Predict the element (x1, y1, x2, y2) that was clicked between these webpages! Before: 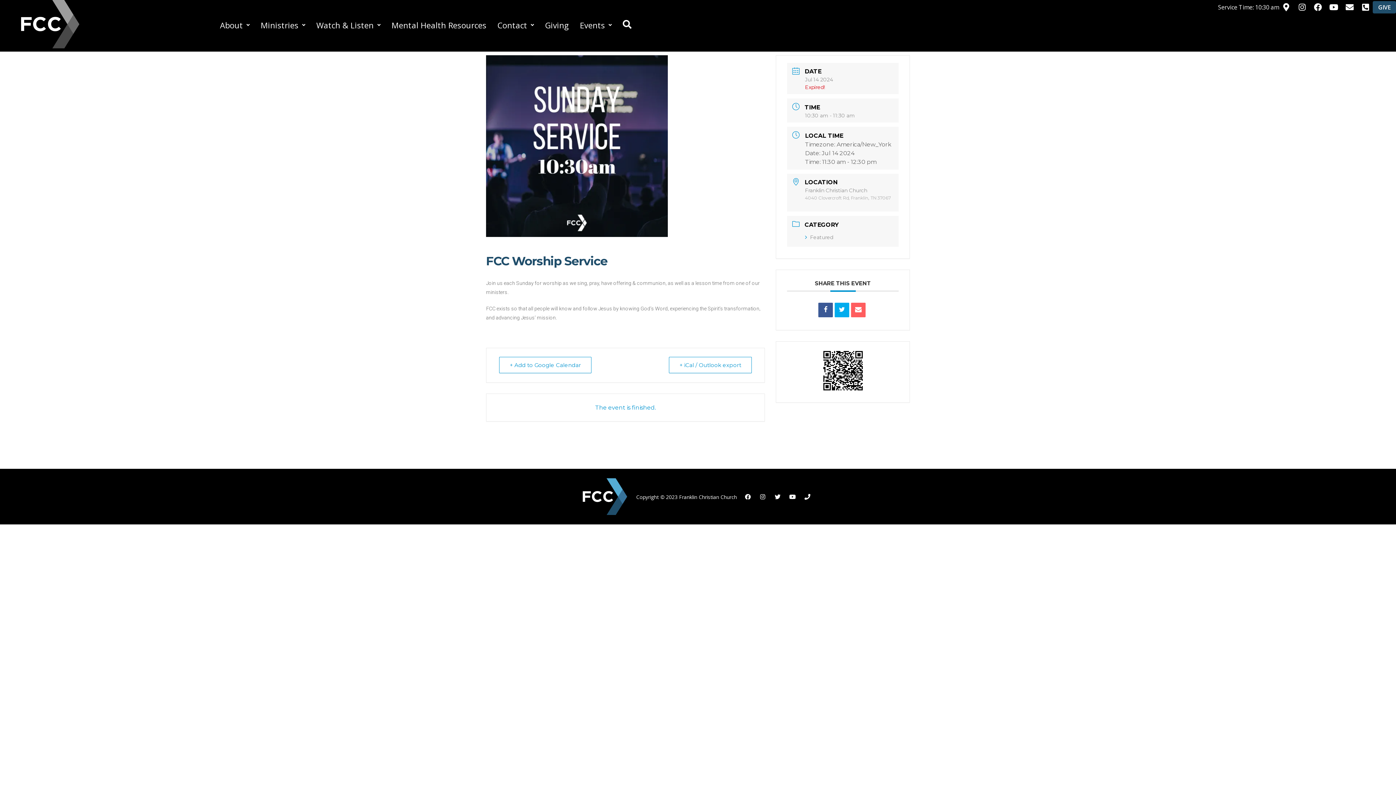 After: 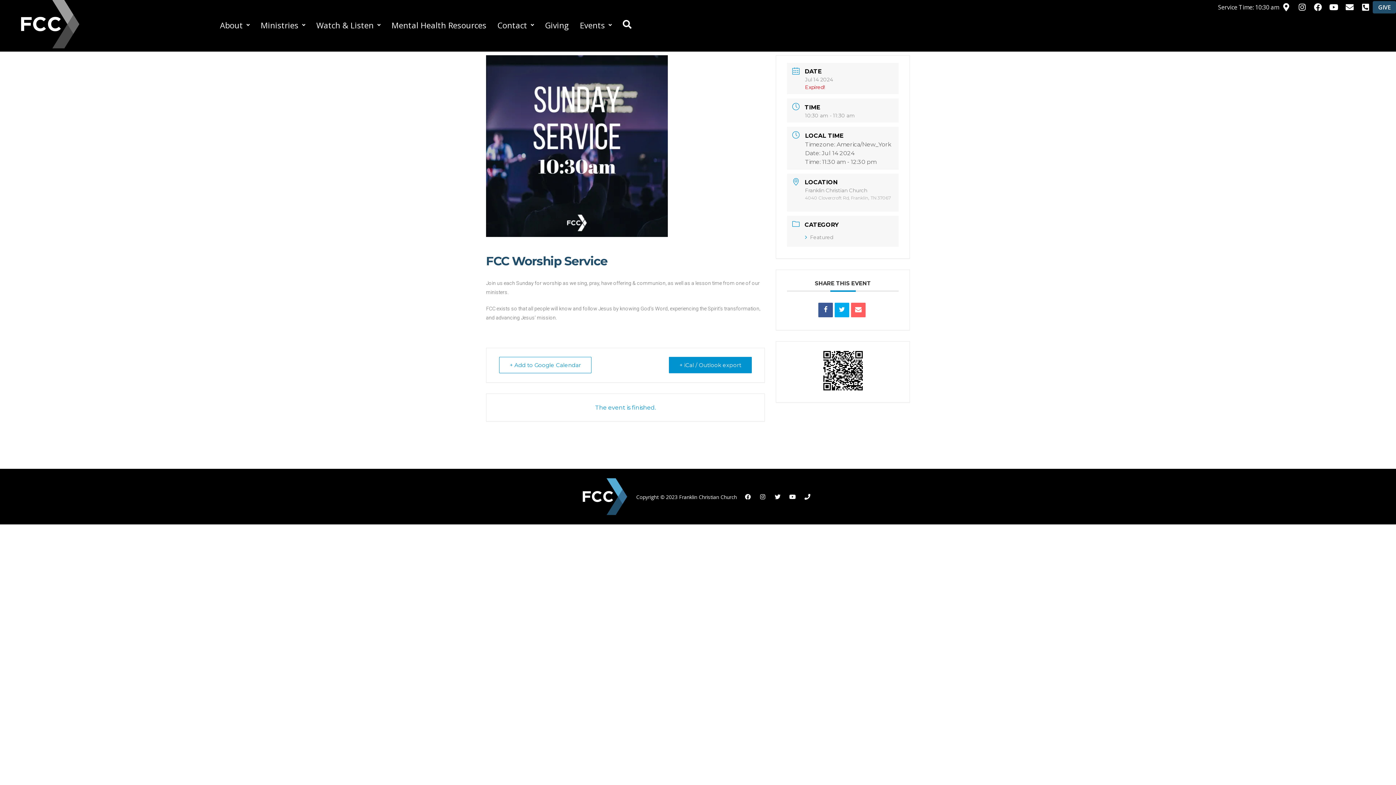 Action: bbox: (669, 356, 752, 373) label: + iCal / Outlook export